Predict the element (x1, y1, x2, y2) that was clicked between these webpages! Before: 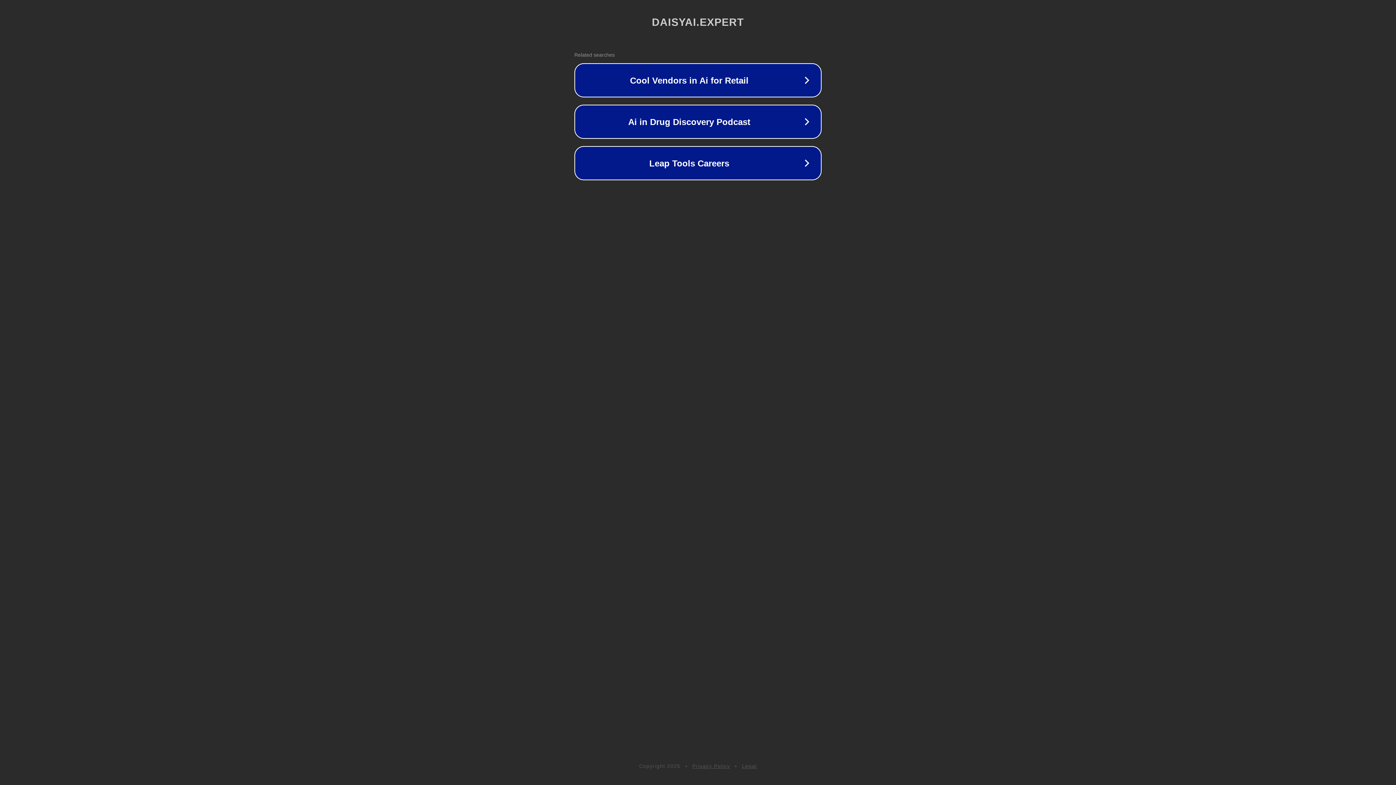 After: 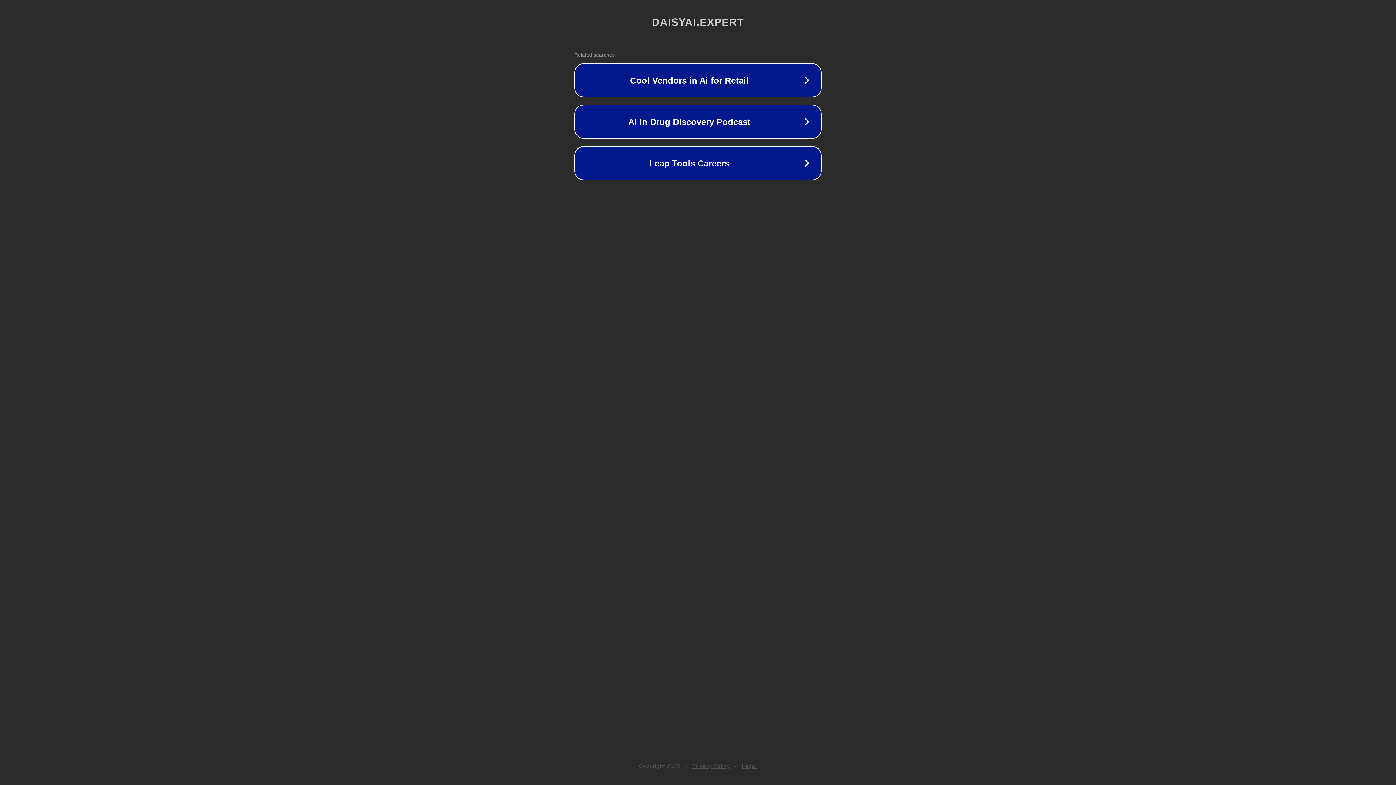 Action: label: Legal bbox: (742, 763, 757, 769)